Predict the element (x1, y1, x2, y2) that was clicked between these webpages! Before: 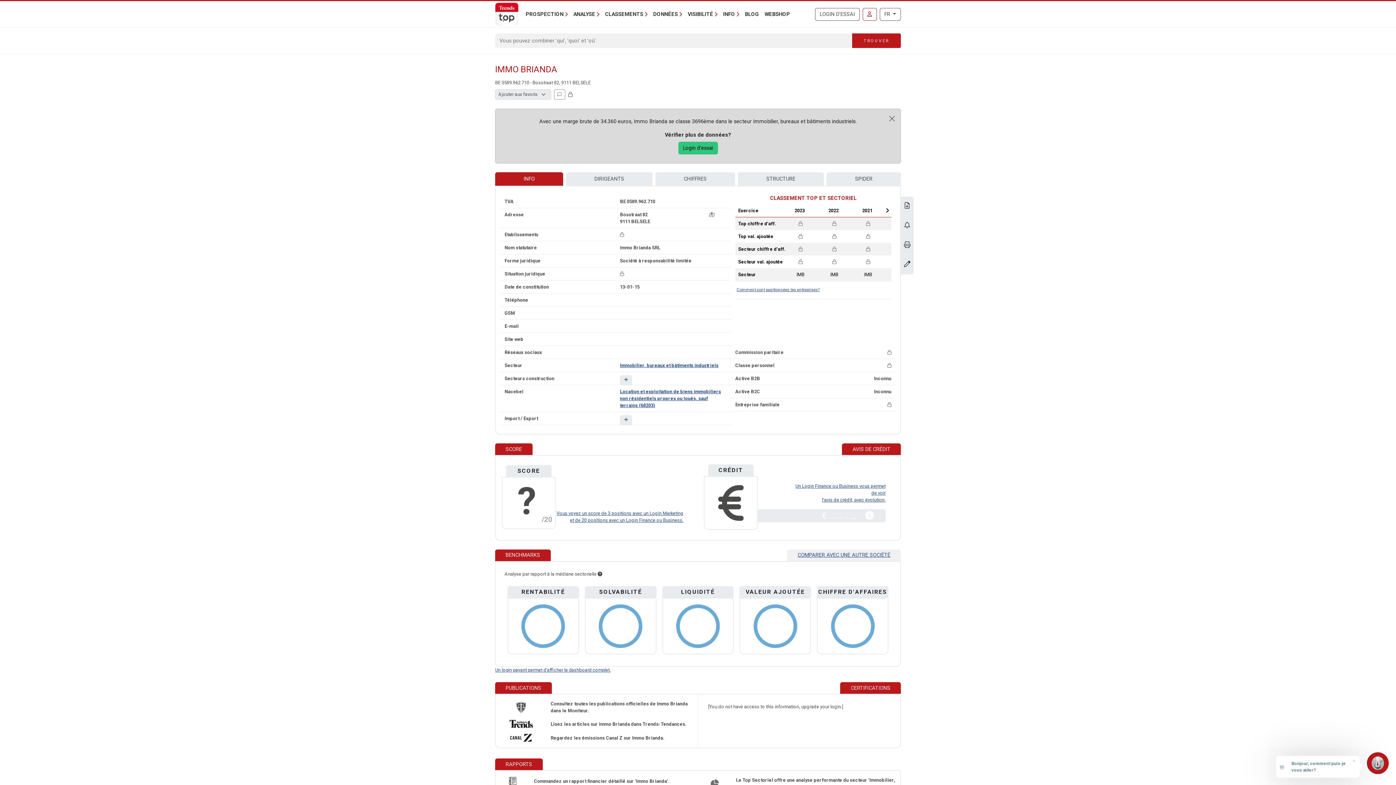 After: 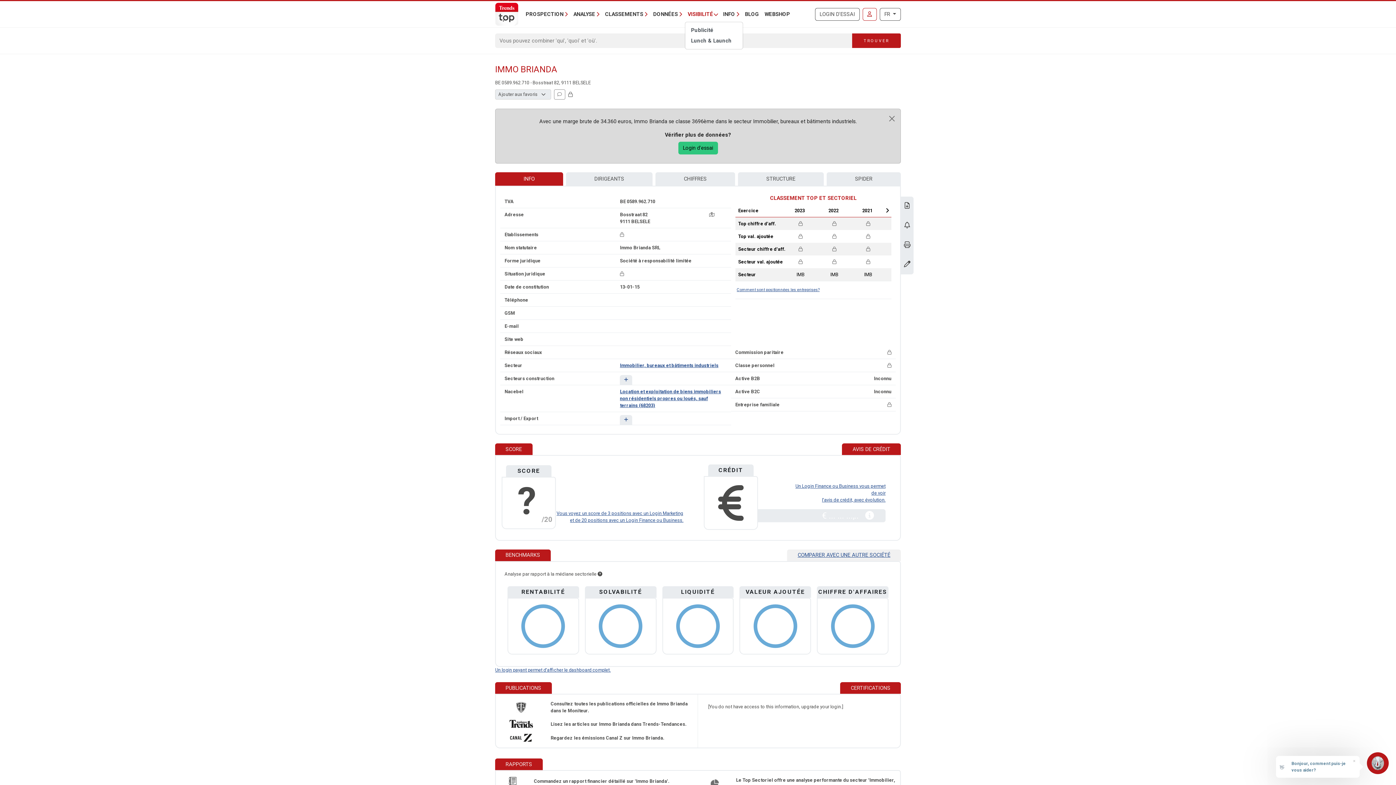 Action: label: VISIBILITÉ bbox: (685, 7, 720, 20)